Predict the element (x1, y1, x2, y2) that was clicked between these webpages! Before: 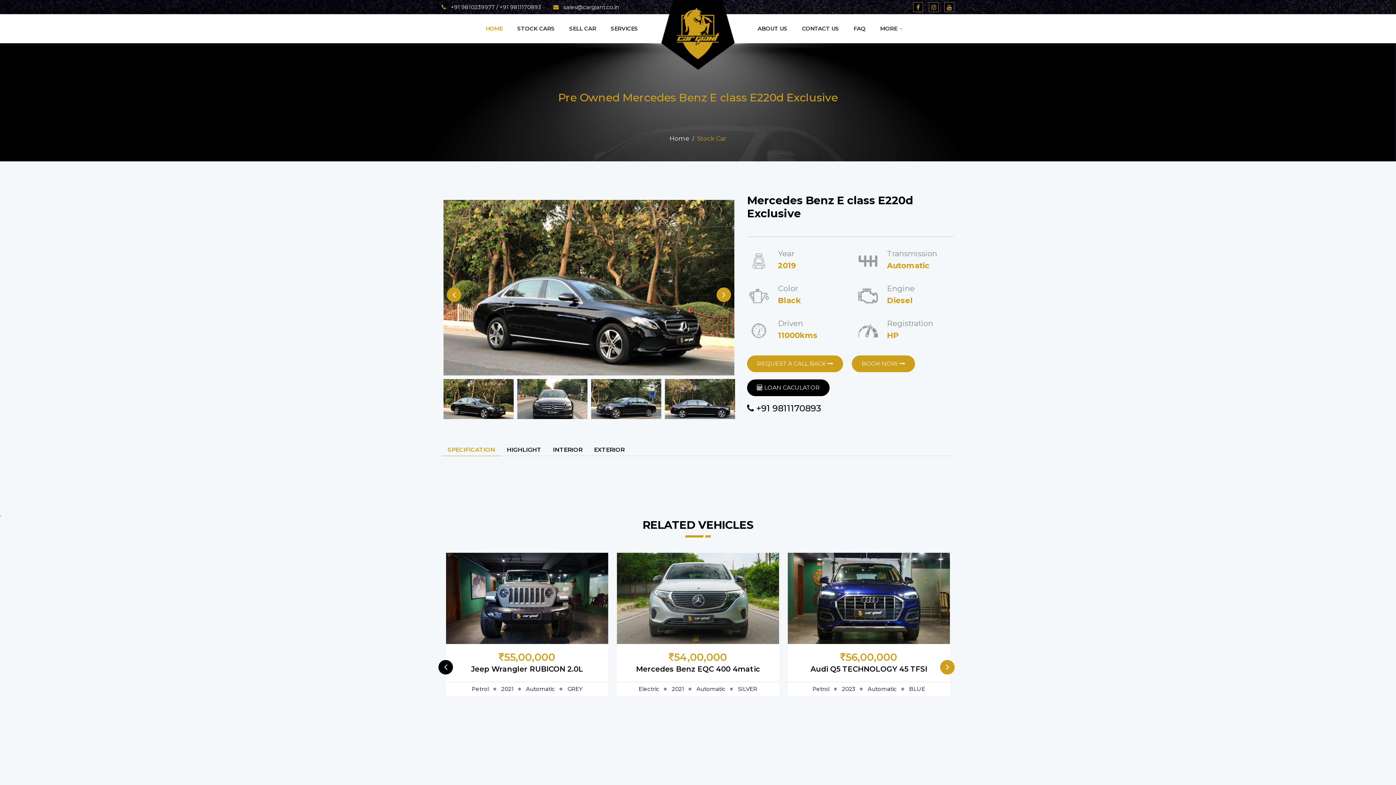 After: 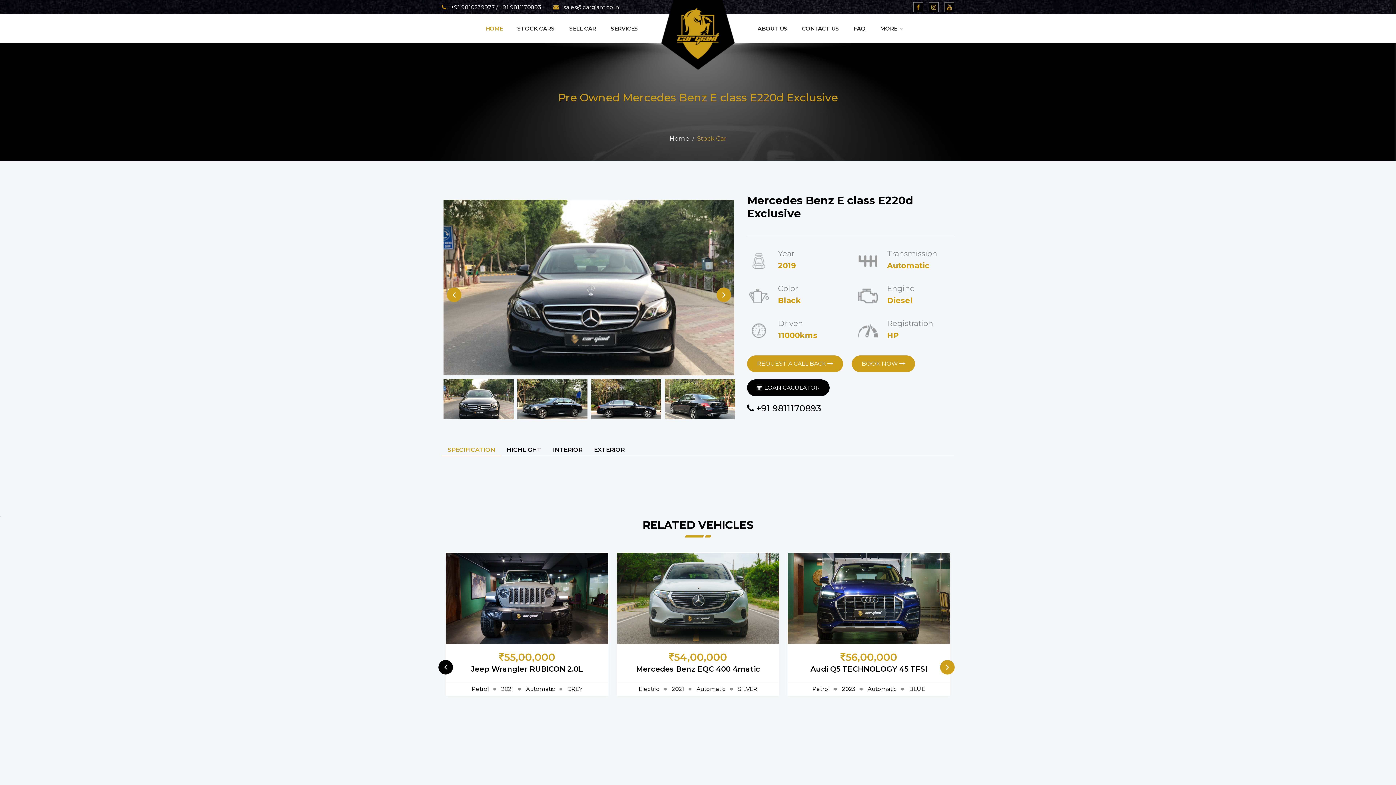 Action: bbox: (716, 287, 731, 302)